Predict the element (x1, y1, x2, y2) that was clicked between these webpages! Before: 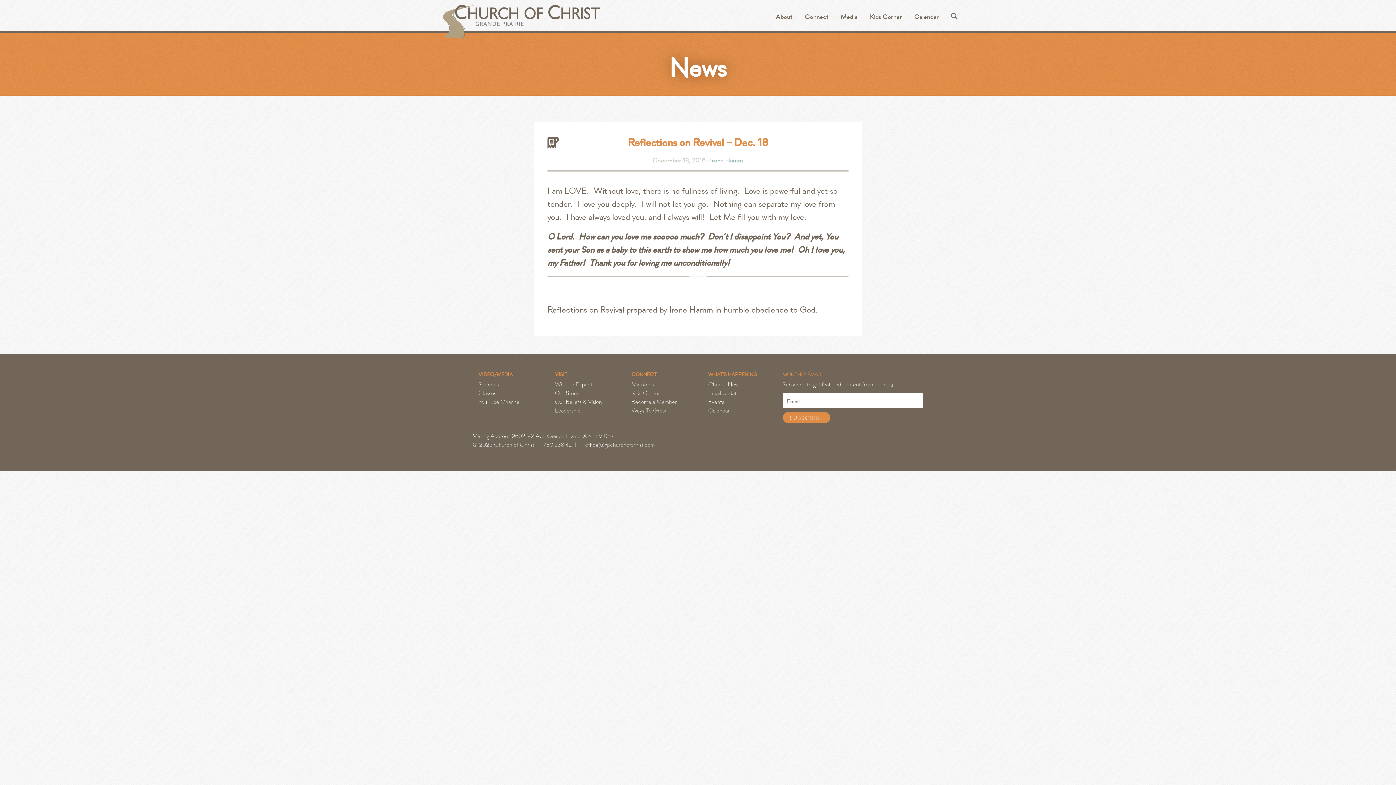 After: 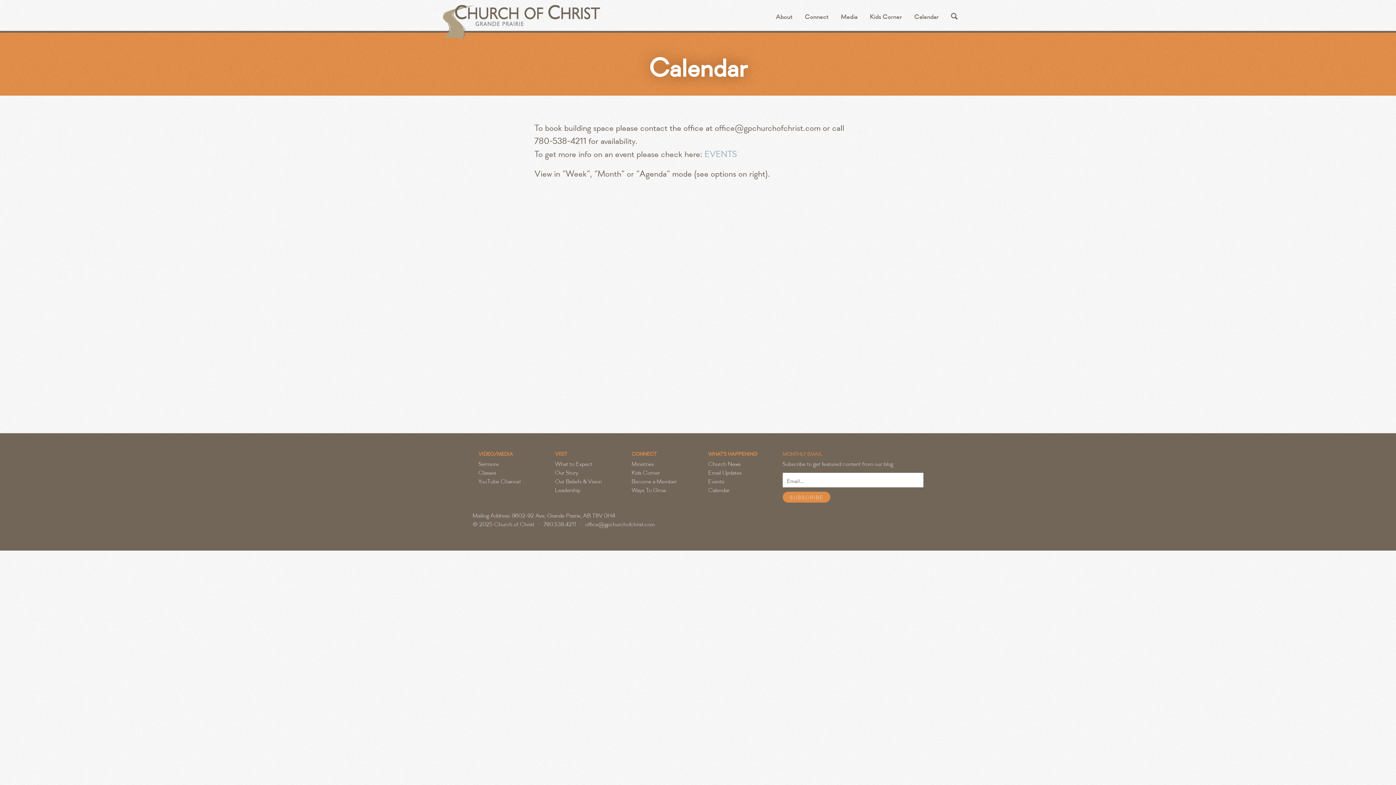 Action: label: Calendar bbox: (708, 407, 729, 414)